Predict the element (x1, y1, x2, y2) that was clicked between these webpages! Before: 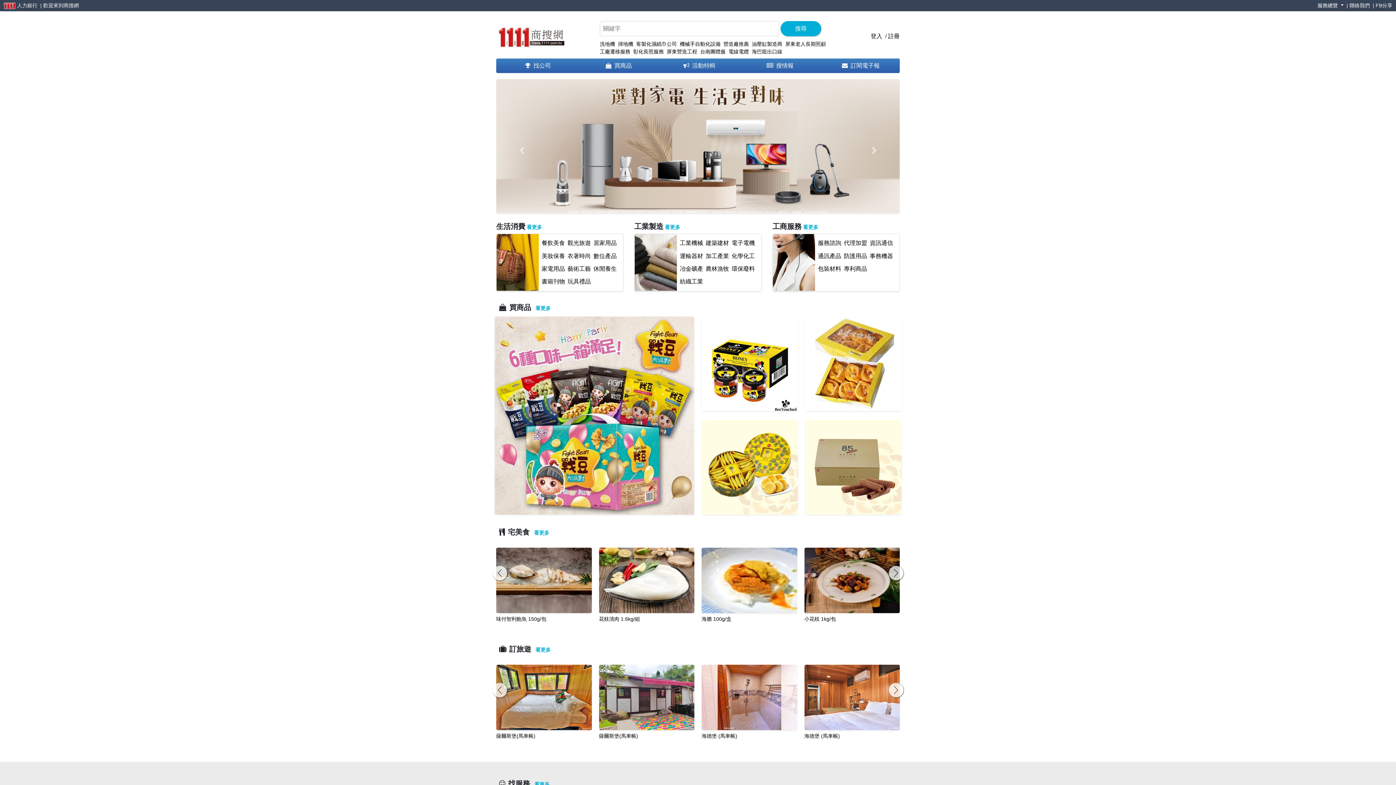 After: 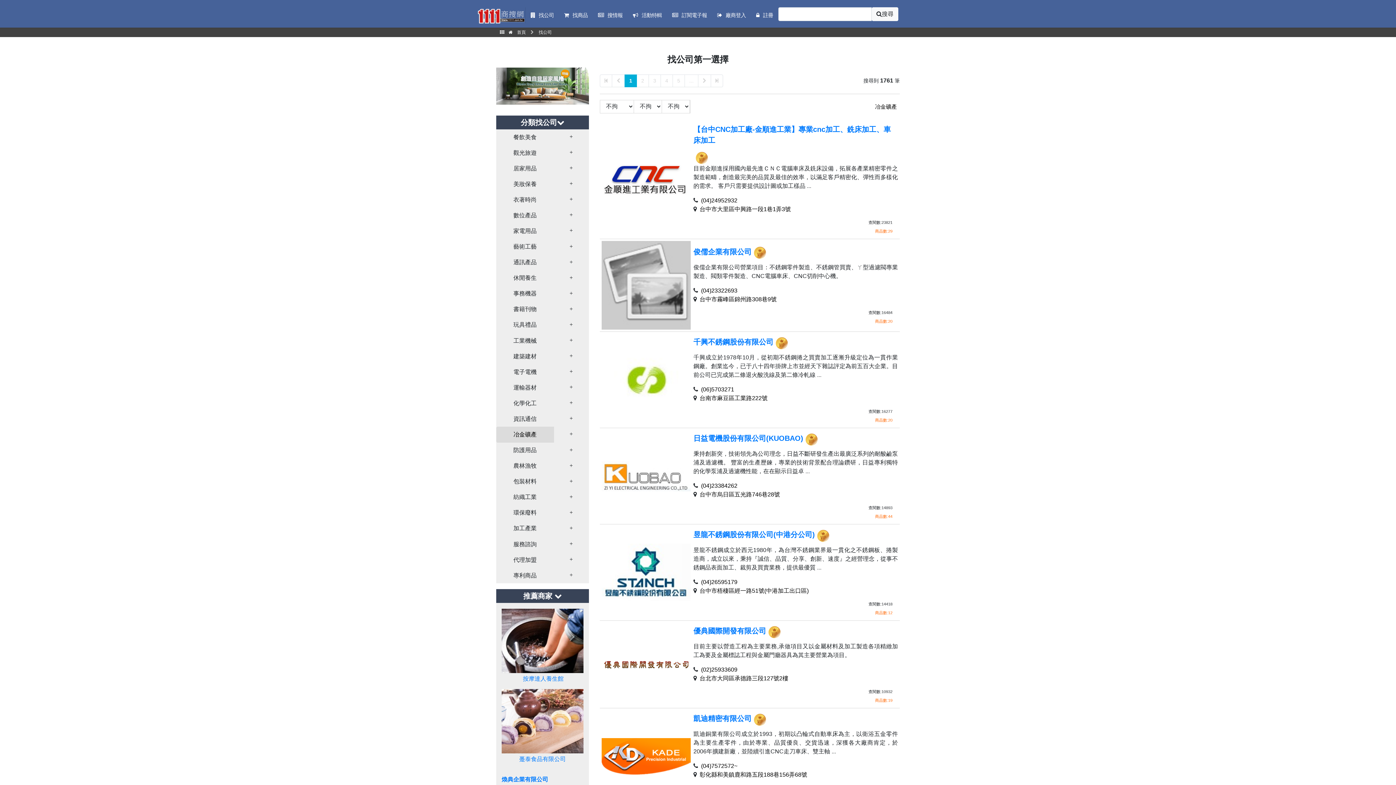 Action: bbox: (680, 265, 703, 271) label: 冶金礦產